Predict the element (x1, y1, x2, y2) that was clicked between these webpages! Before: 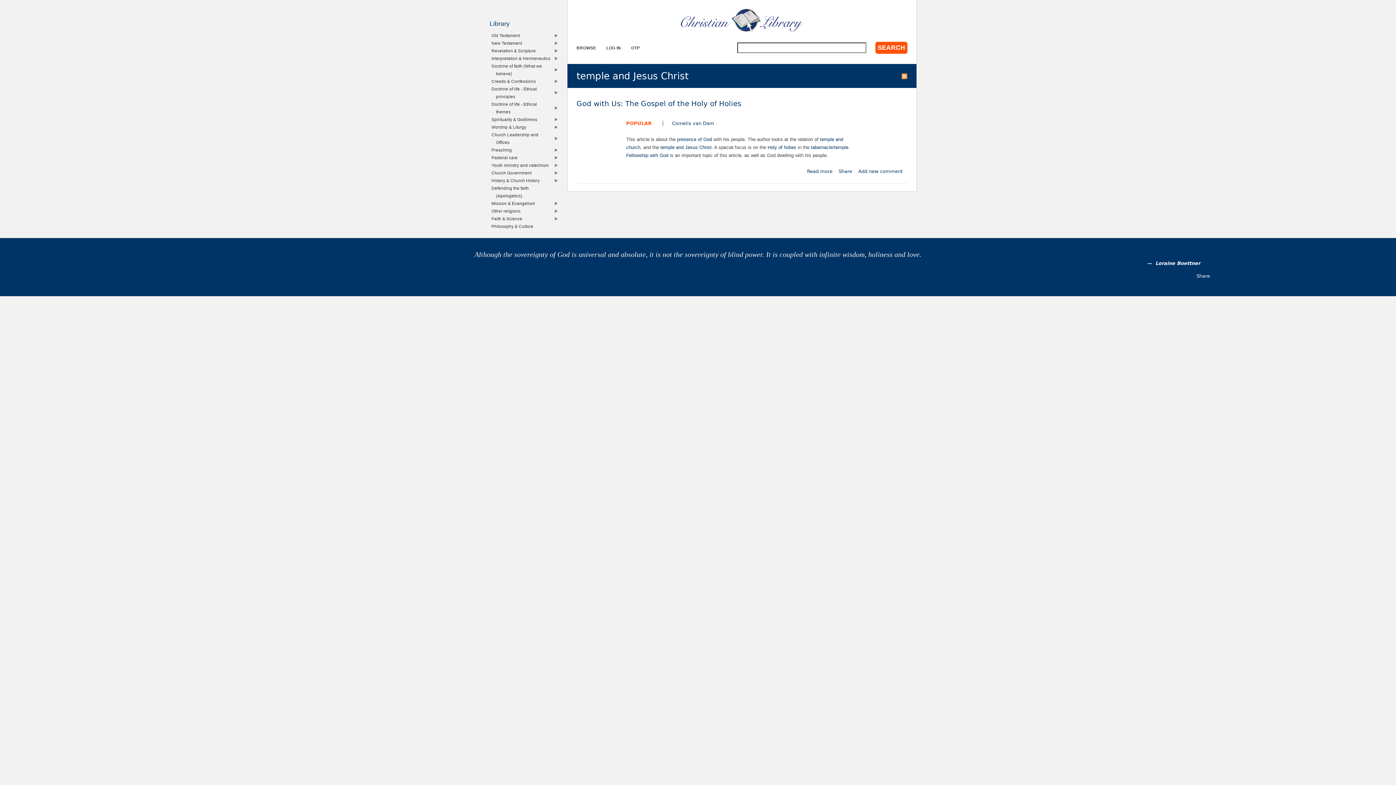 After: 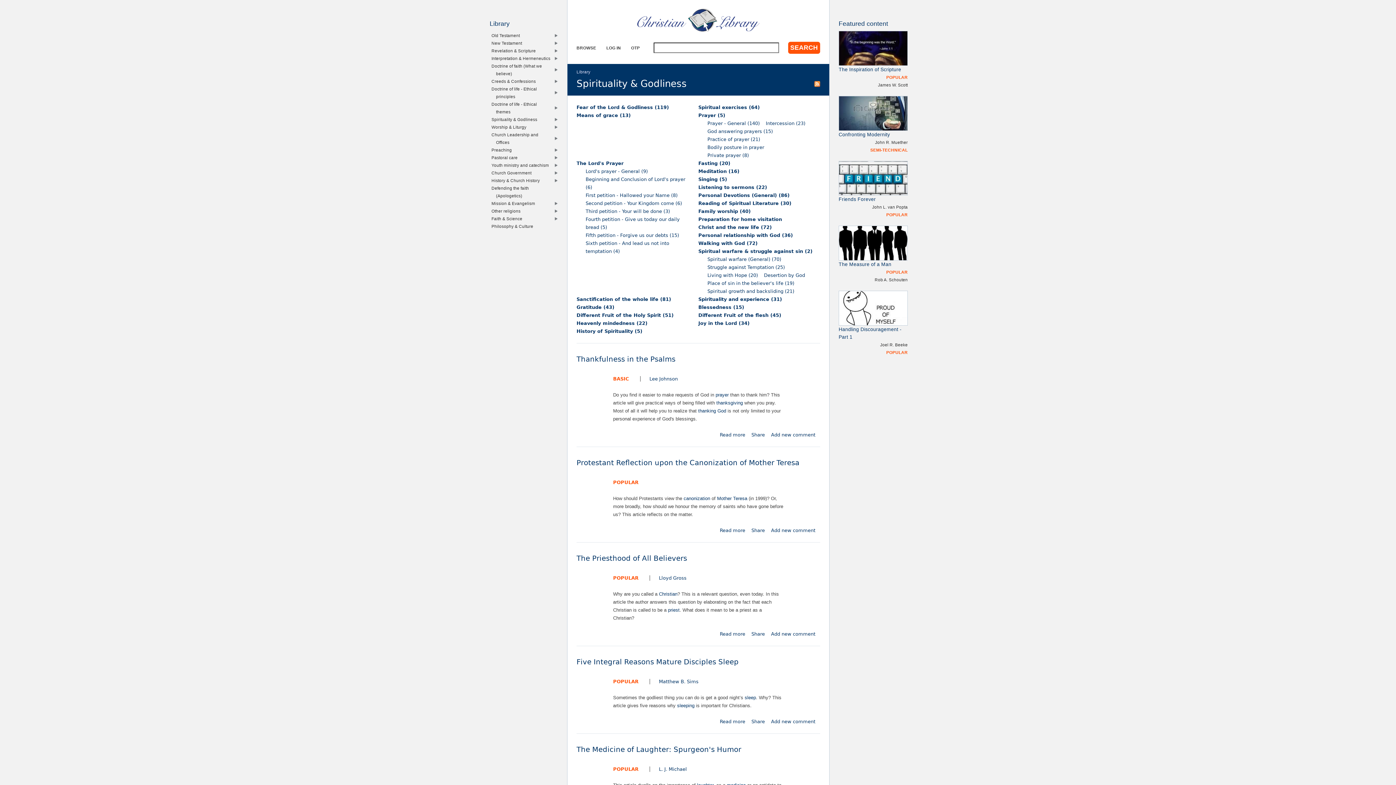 Action: bbox: (494, 115, 553, 123) label: Spirituality & Godliness